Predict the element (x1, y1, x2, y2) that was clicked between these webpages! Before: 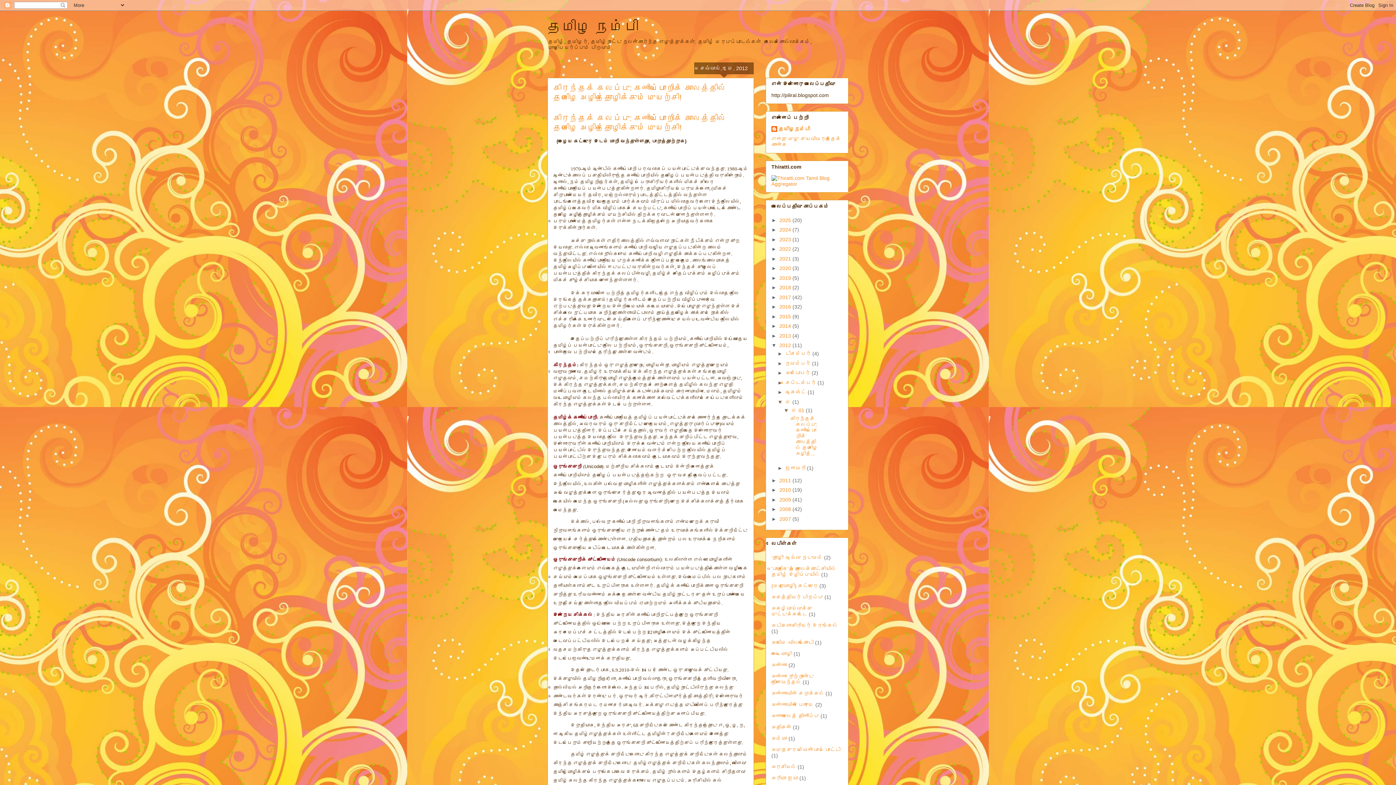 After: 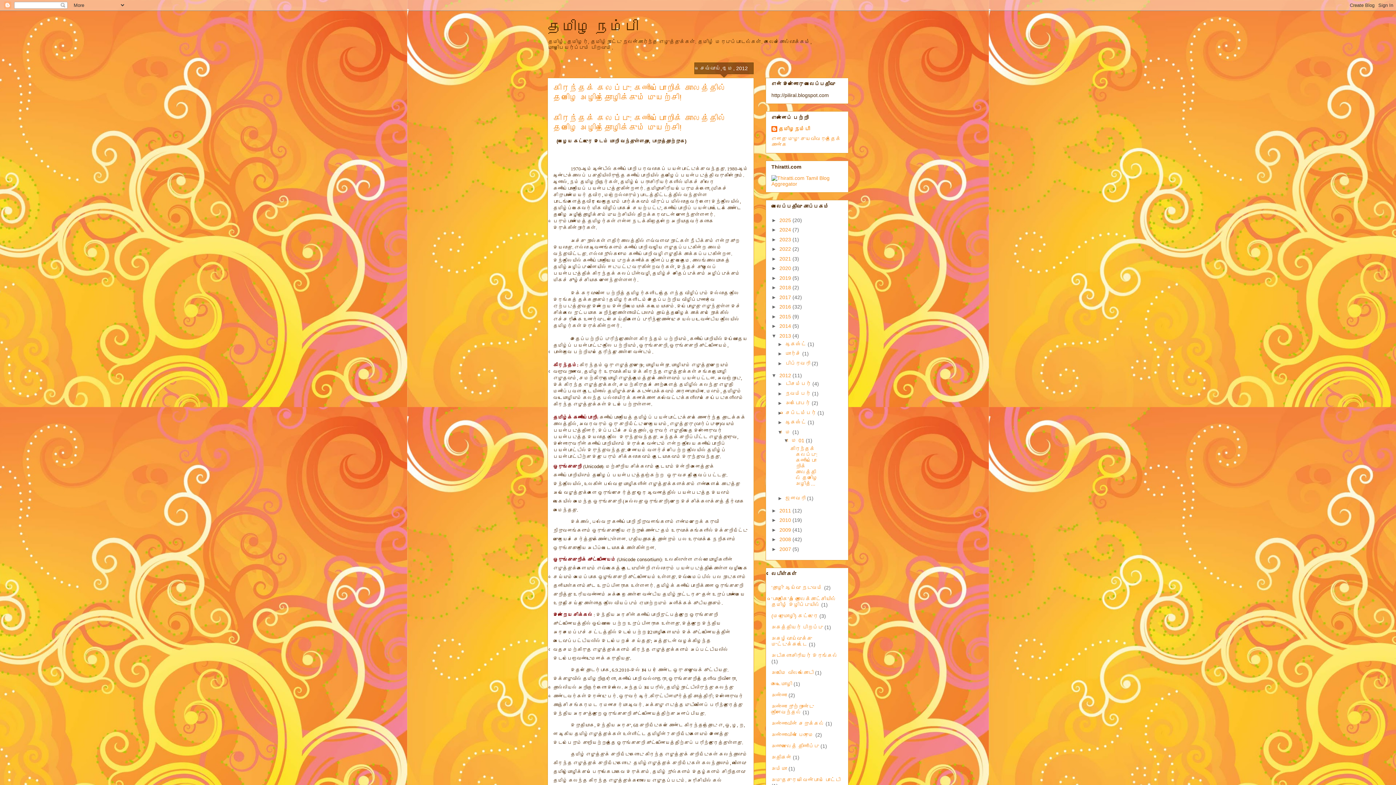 Action: bbox: (771, 332, 779, 338) label: ►  